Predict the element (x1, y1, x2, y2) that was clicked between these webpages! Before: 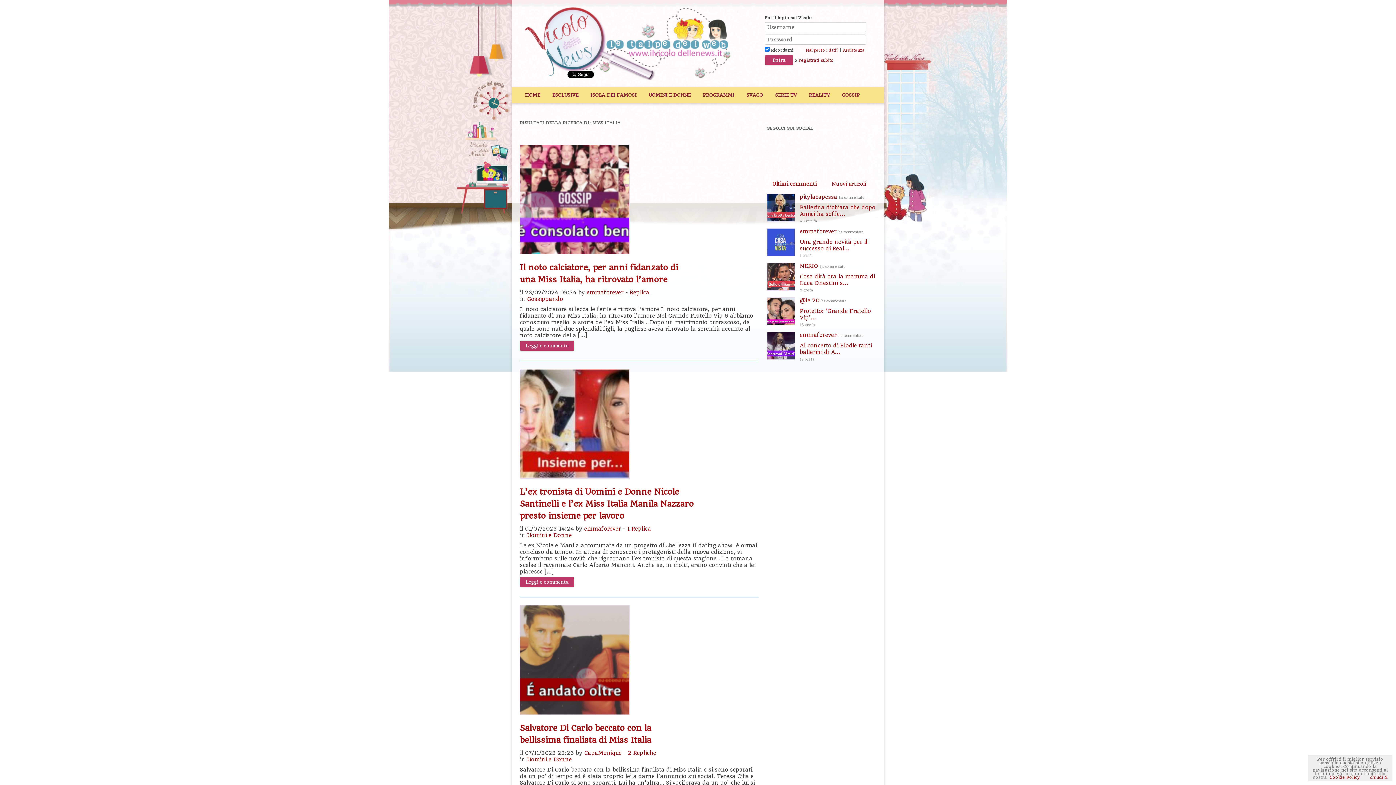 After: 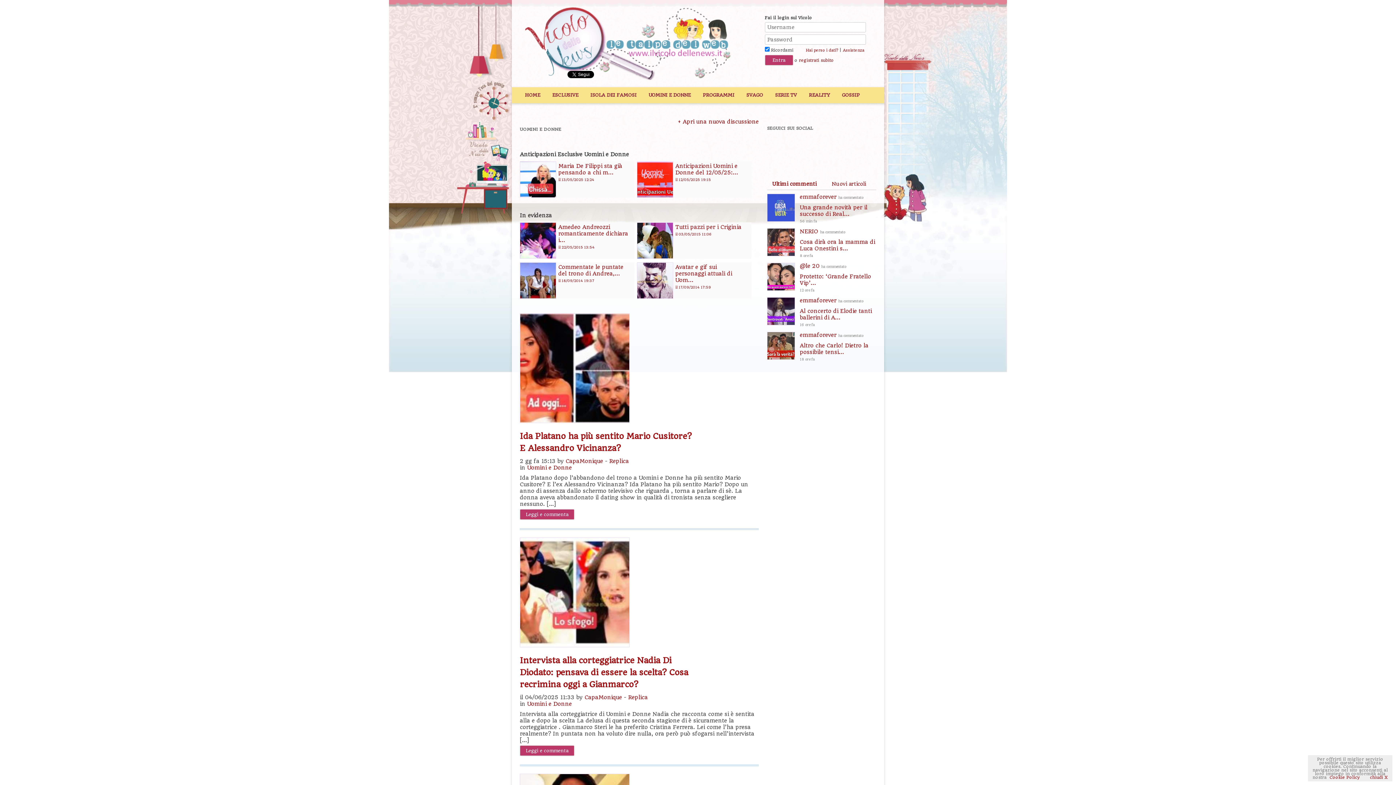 Action: bbox: (527, 756, 572, 763) label: Uomini e Donne